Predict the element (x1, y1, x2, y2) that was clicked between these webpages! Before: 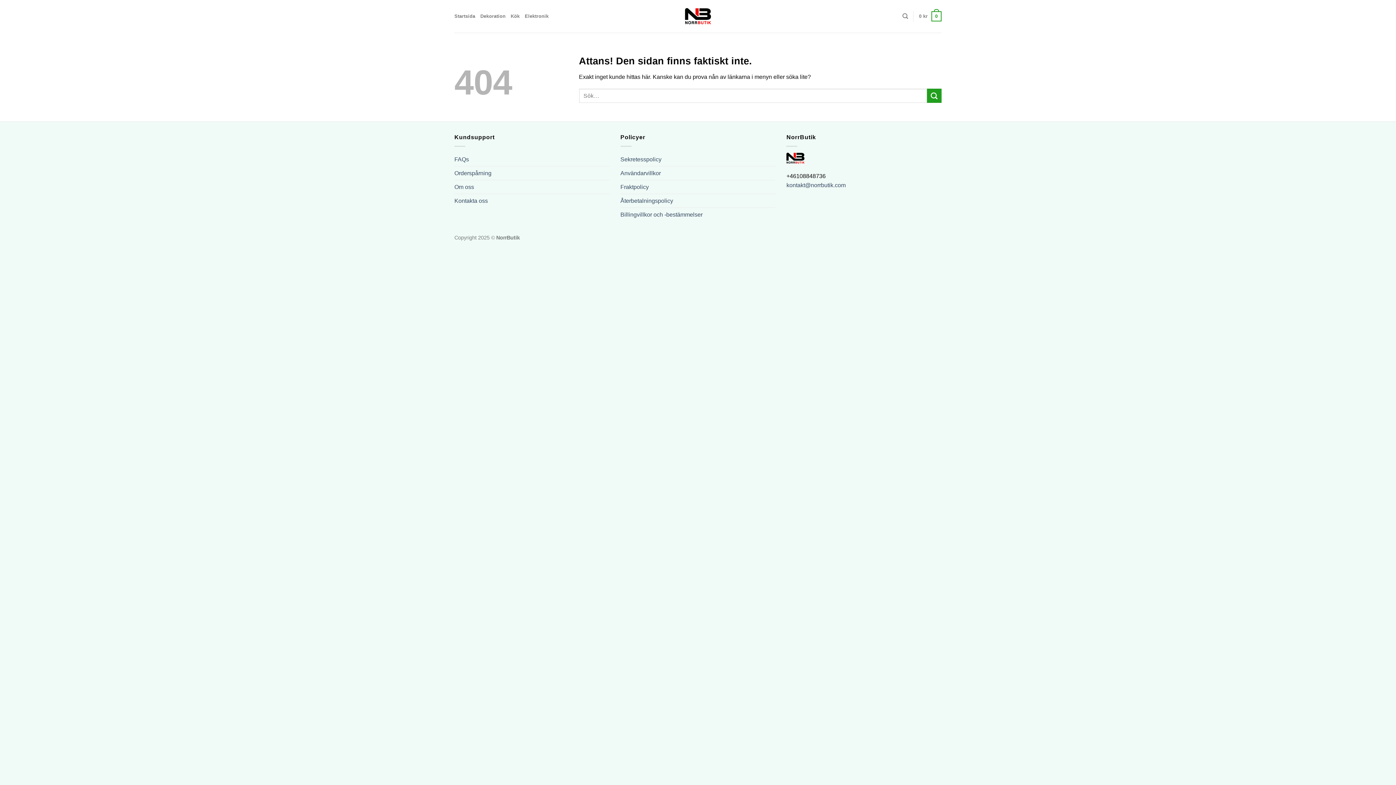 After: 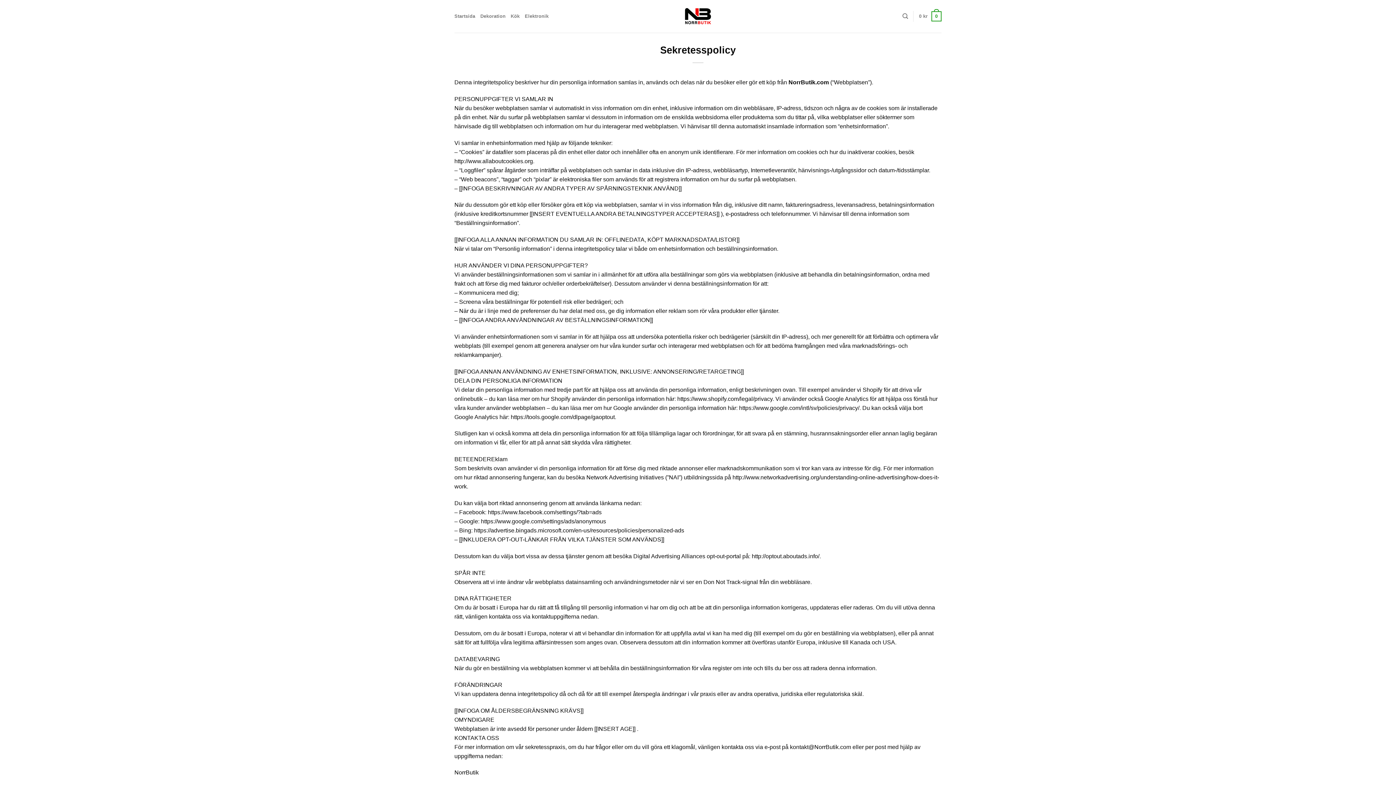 Action: bbox: (620, 152, 661, 166) label: Sekretesspolicy